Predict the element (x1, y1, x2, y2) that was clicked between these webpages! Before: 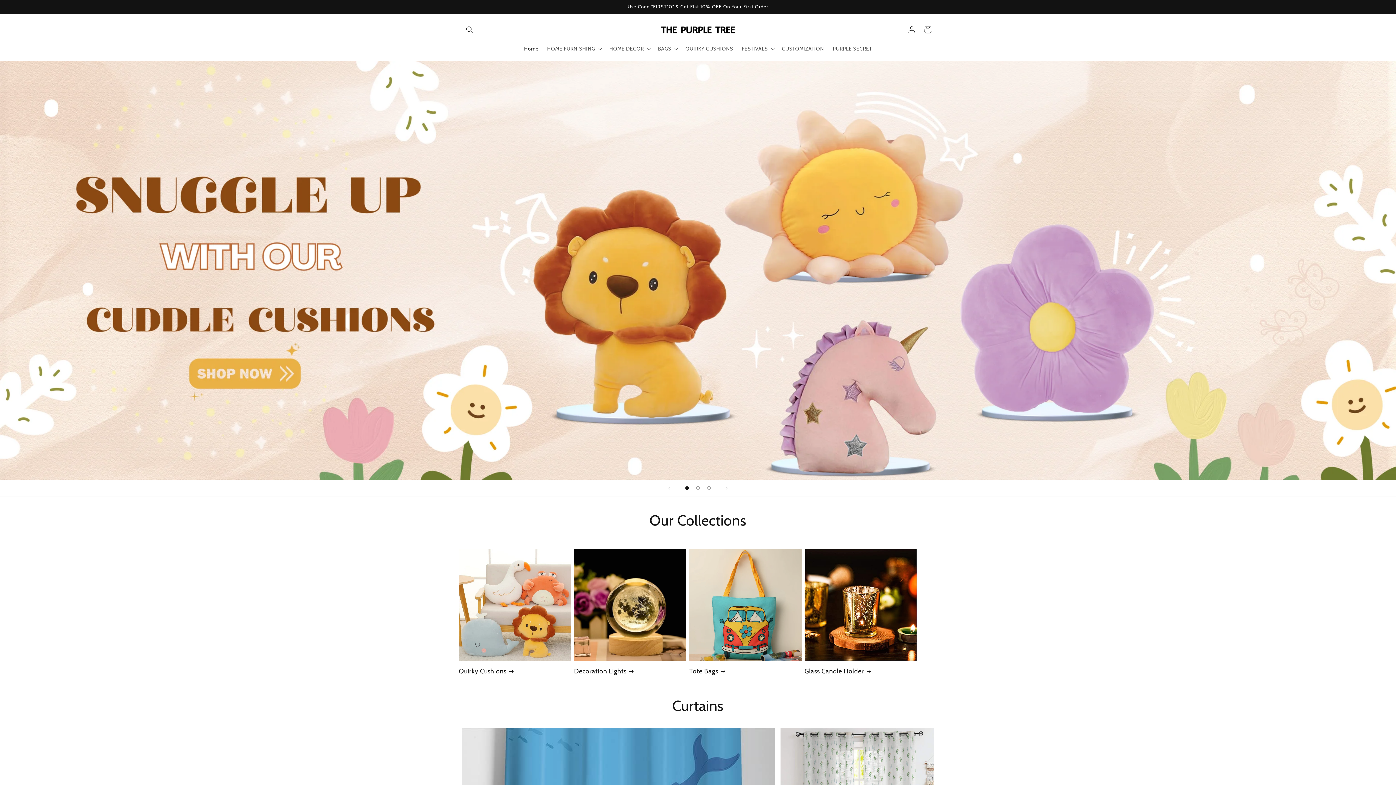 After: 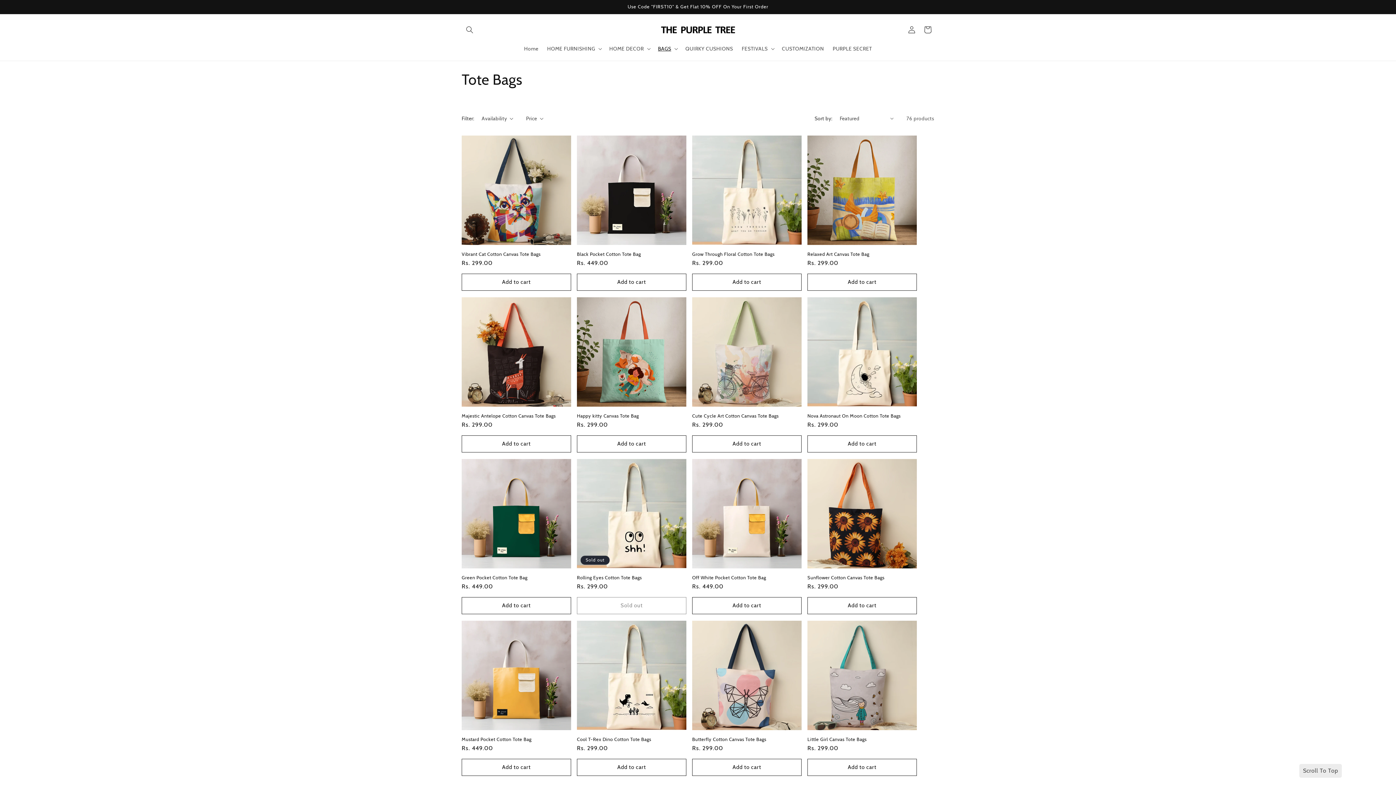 Action: bbox: (689, 667, 801, 675) label: Tote Bags